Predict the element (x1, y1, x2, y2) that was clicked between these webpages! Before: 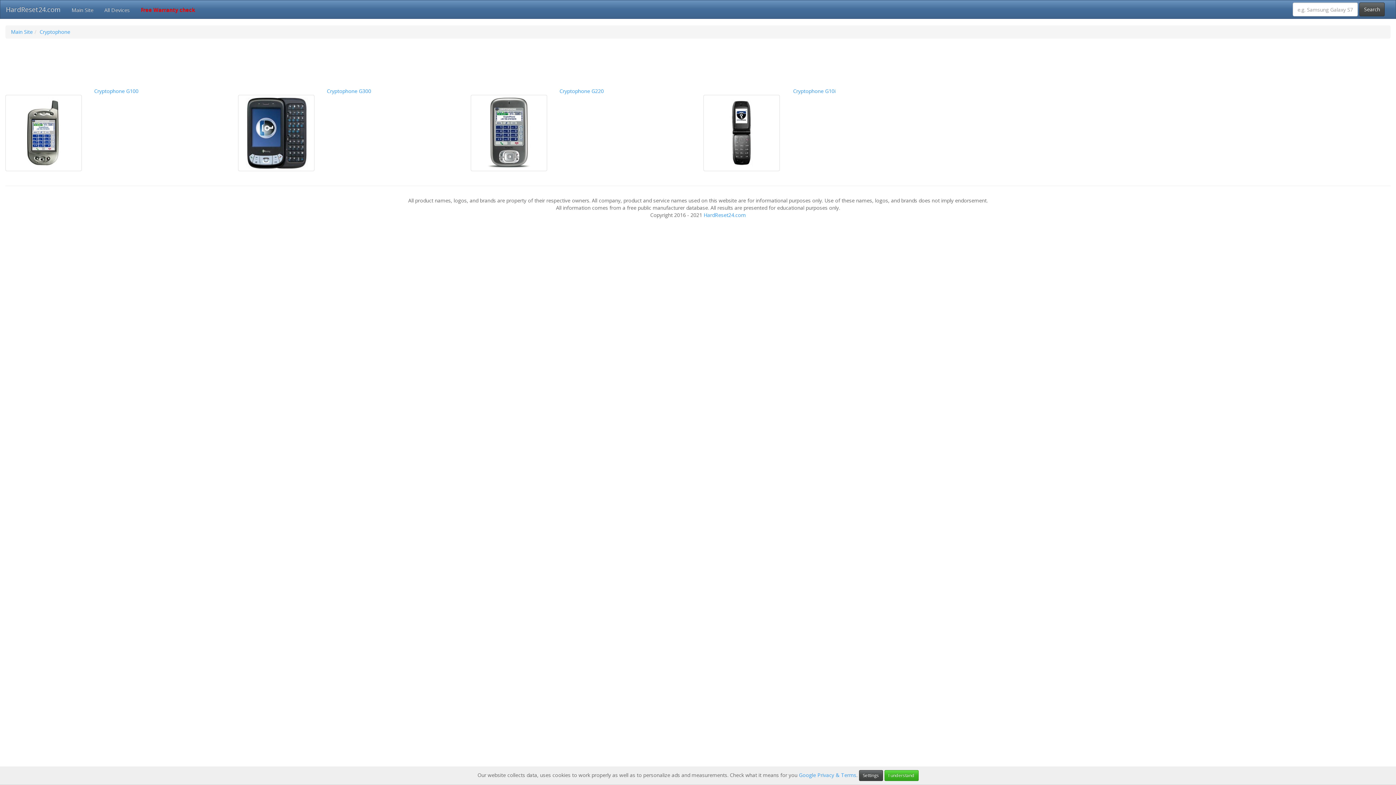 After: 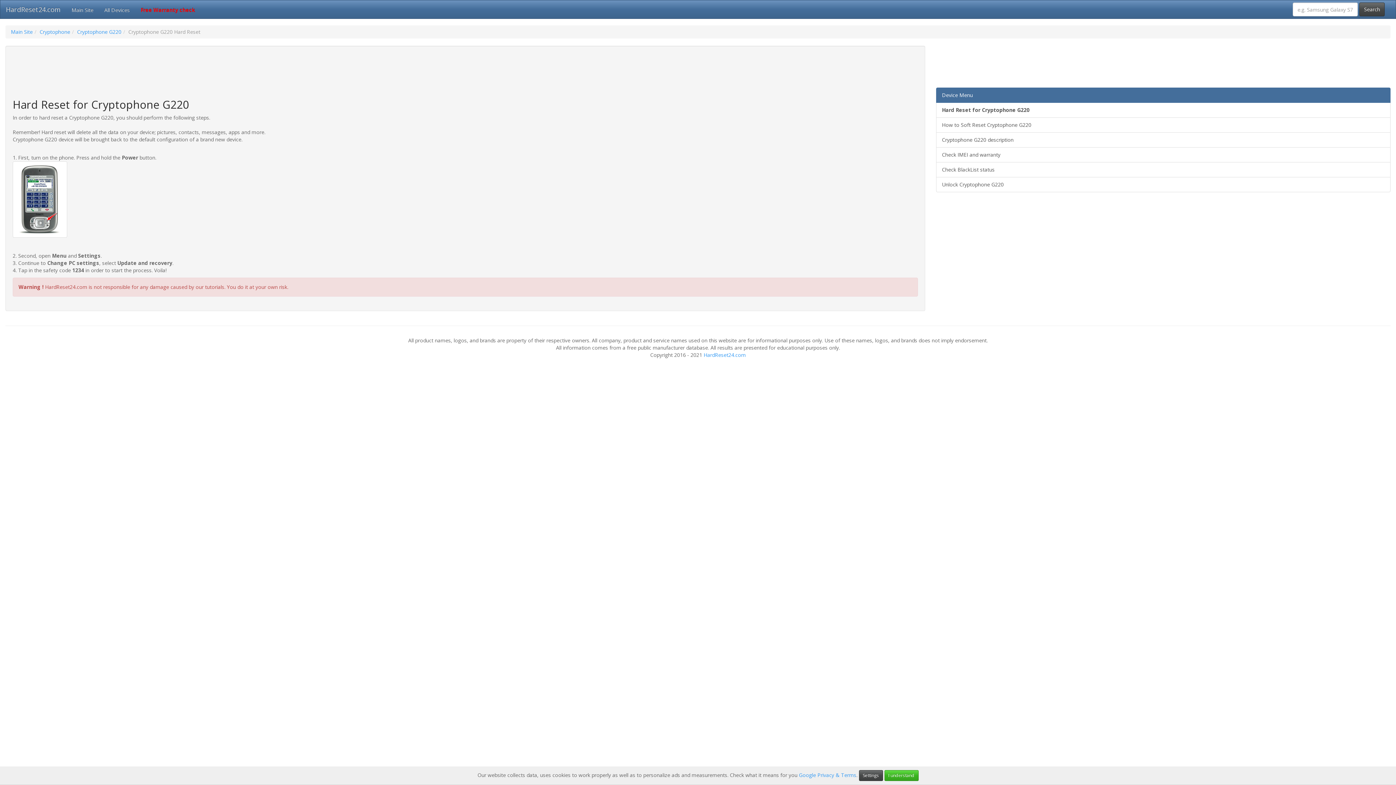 Action: label: Cryptophone G220 bbox: (559, 87, 603, 94)